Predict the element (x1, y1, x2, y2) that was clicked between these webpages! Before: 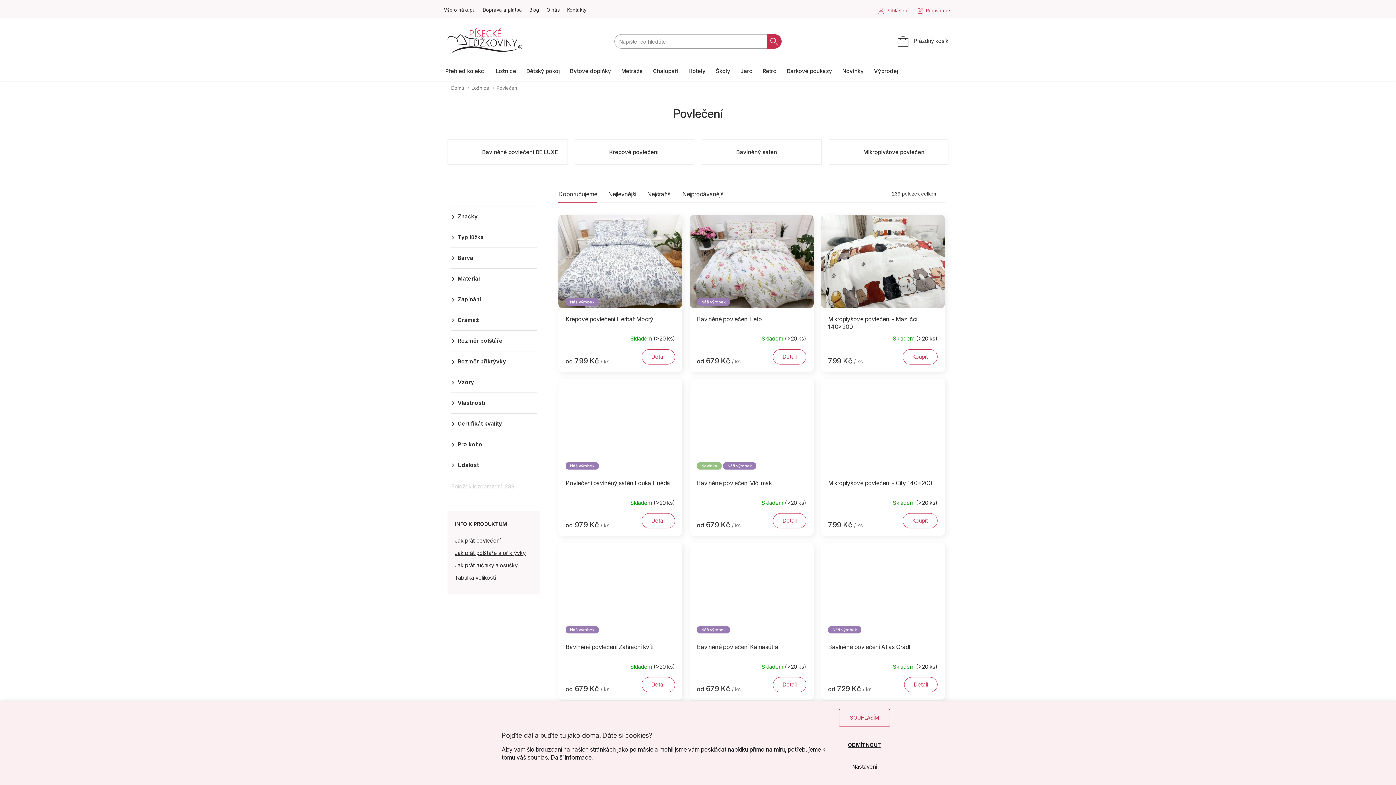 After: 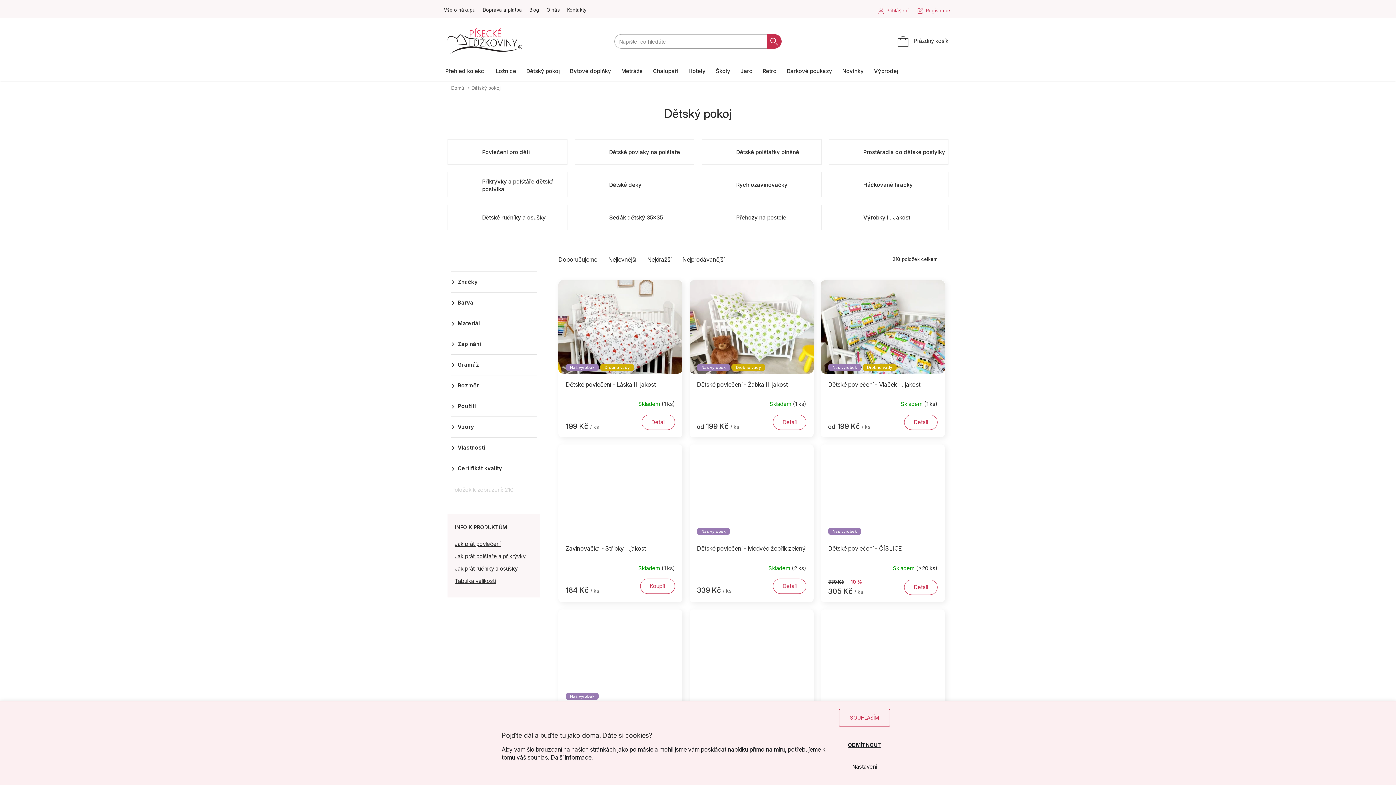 Action: bbox: (521, 65, 565, 77) label: Dětský pokoj